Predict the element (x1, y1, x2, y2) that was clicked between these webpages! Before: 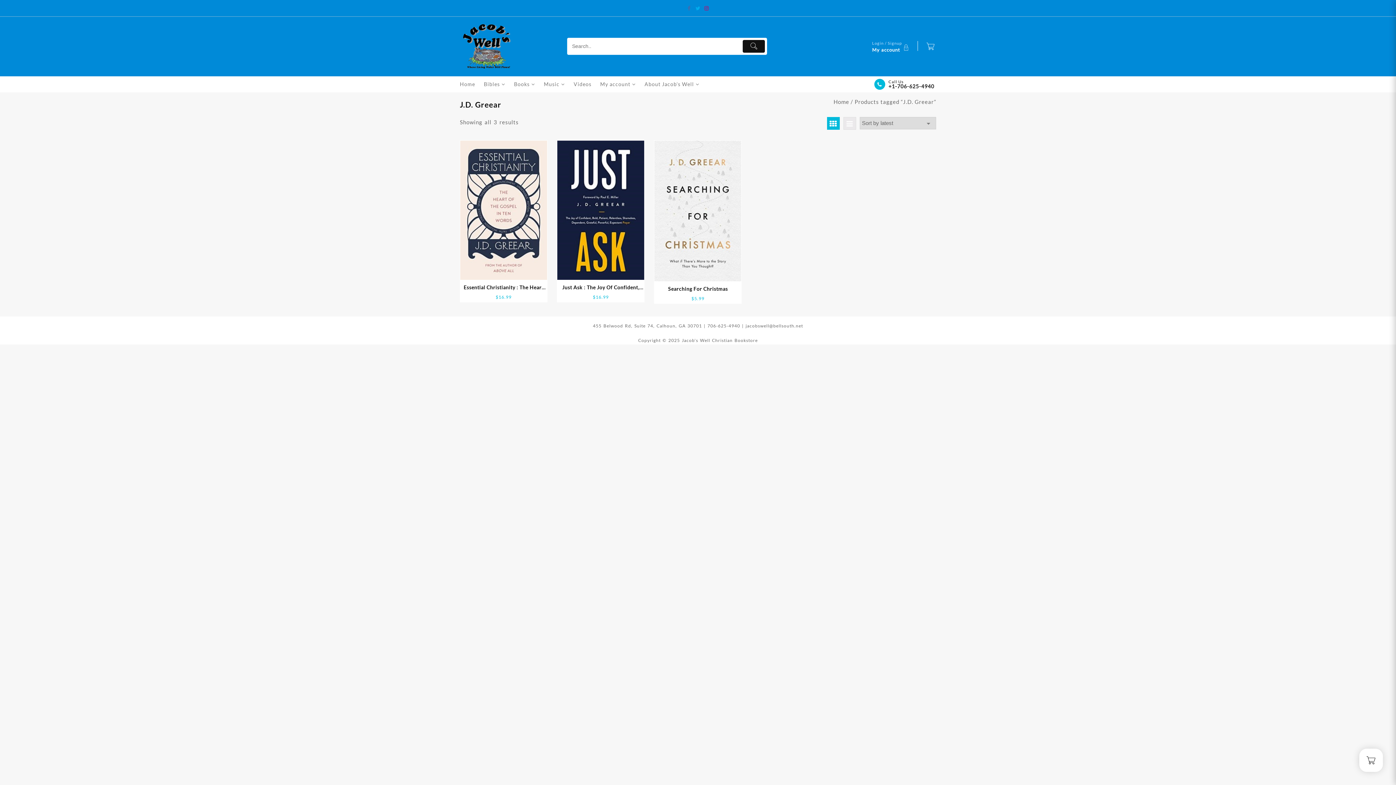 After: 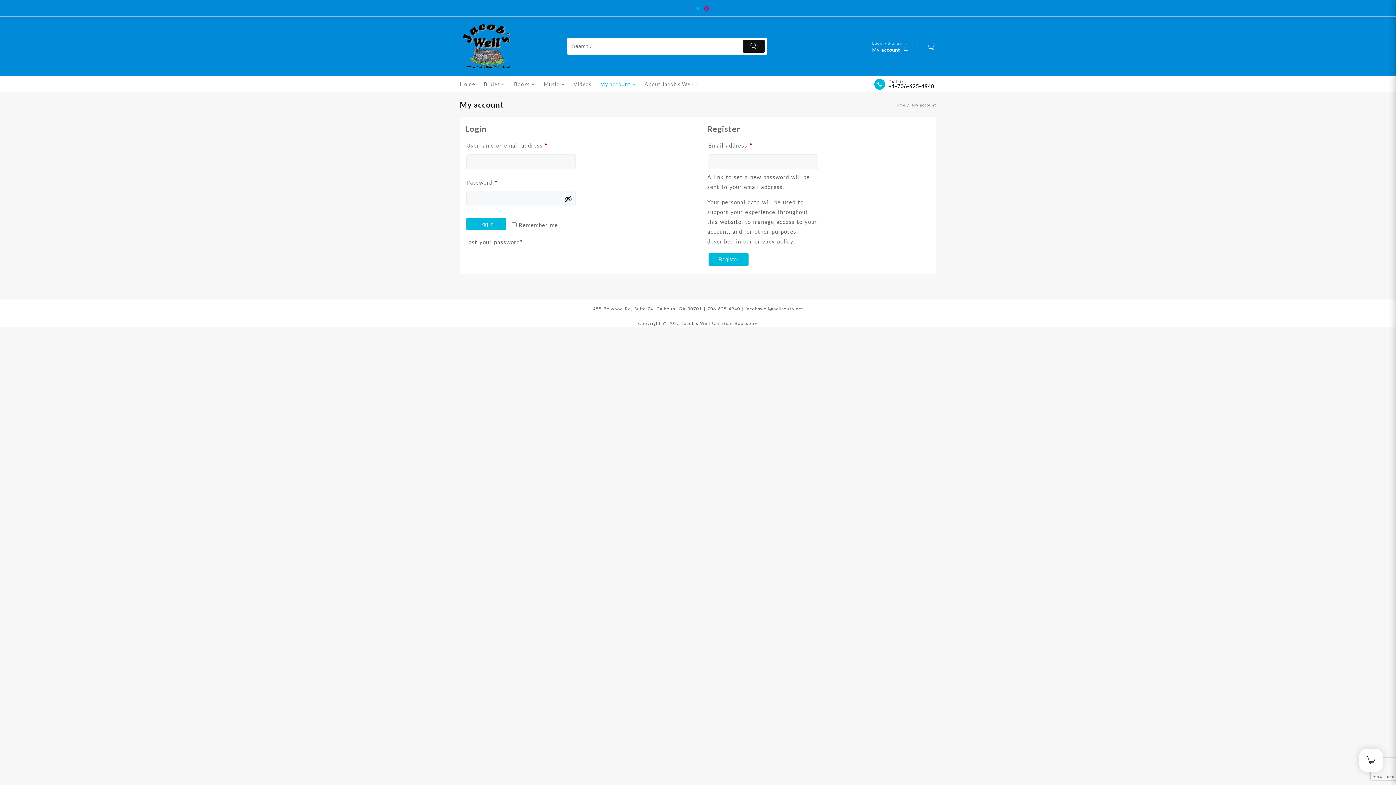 Action: label: account bbox: (865, 41, 918, 51)